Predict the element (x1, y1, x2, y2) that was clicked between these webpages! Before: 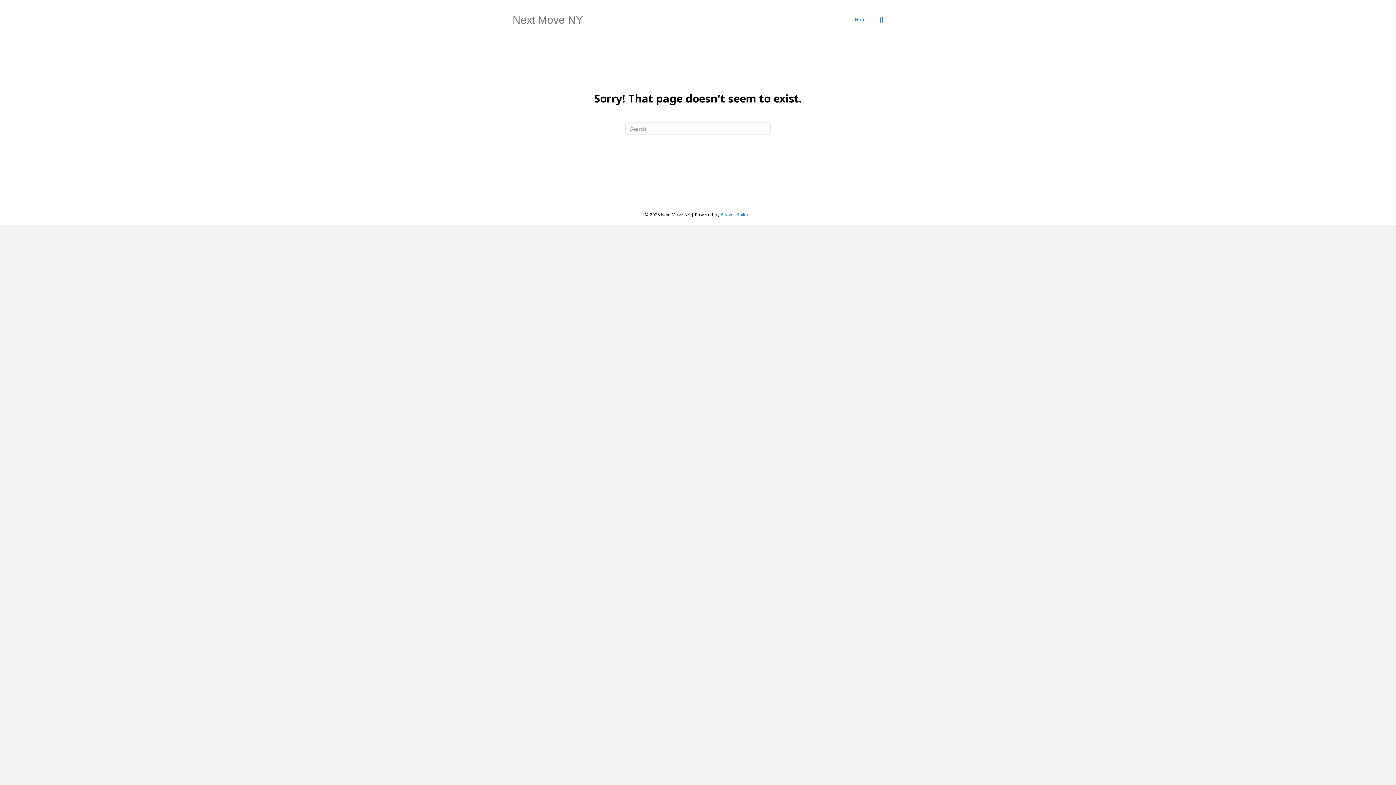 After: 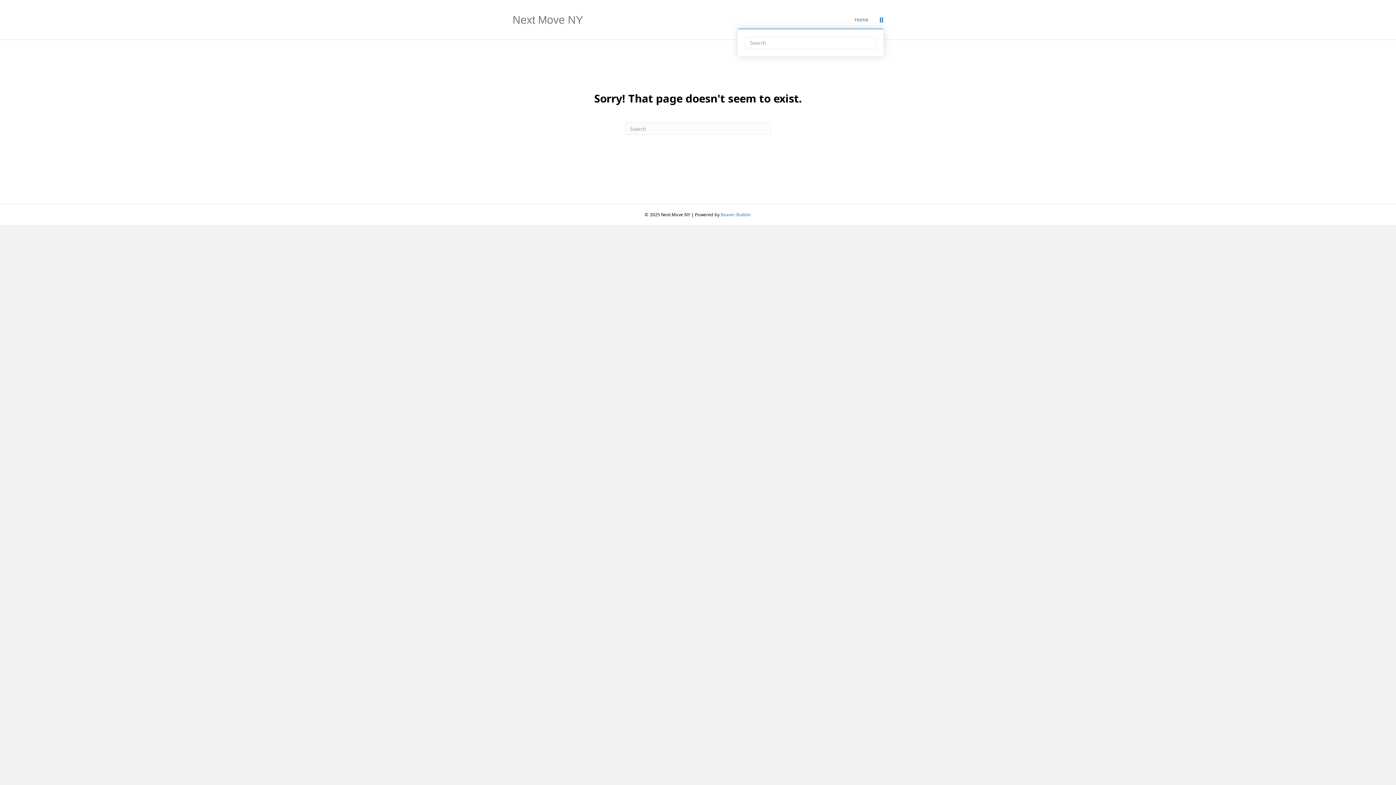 Action: label: Search bbox: (874, 11, 883, 28)